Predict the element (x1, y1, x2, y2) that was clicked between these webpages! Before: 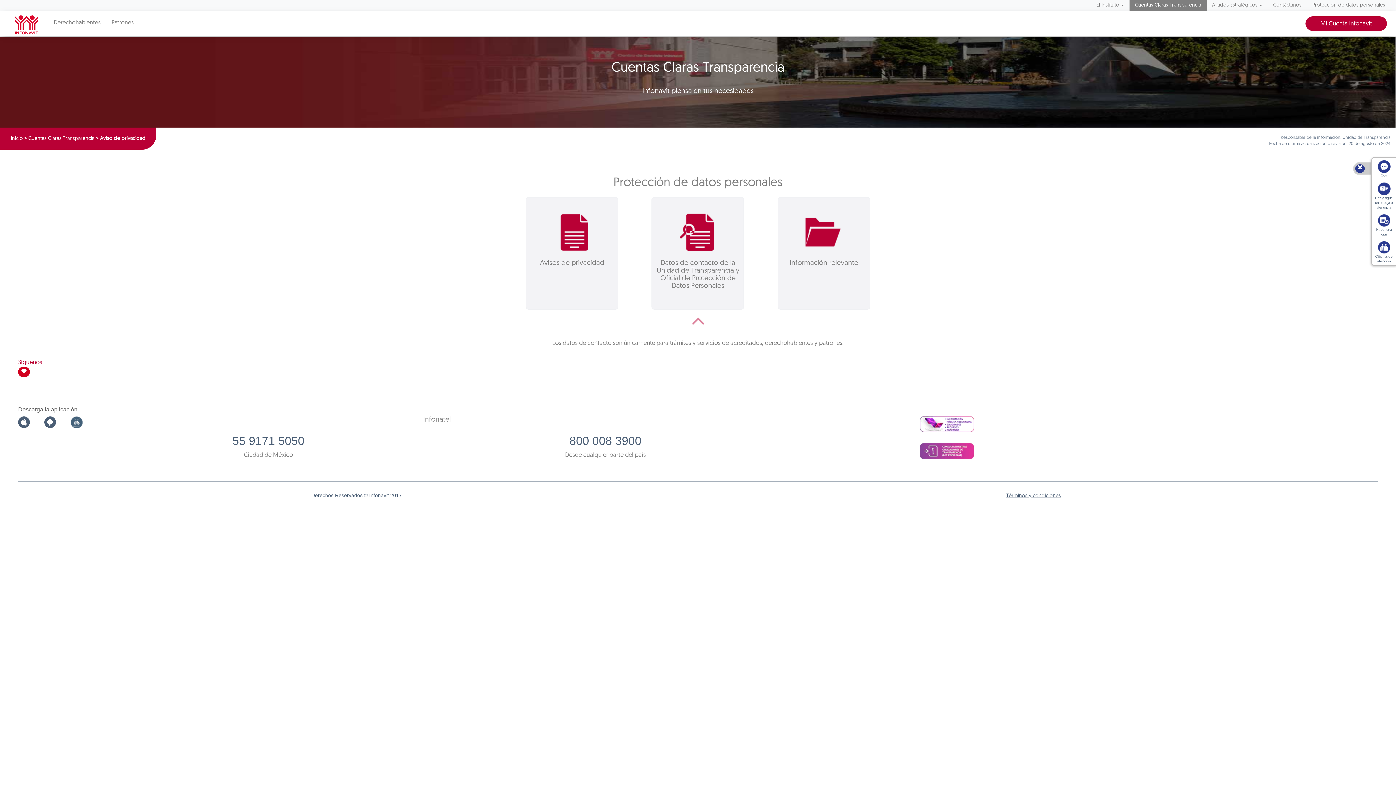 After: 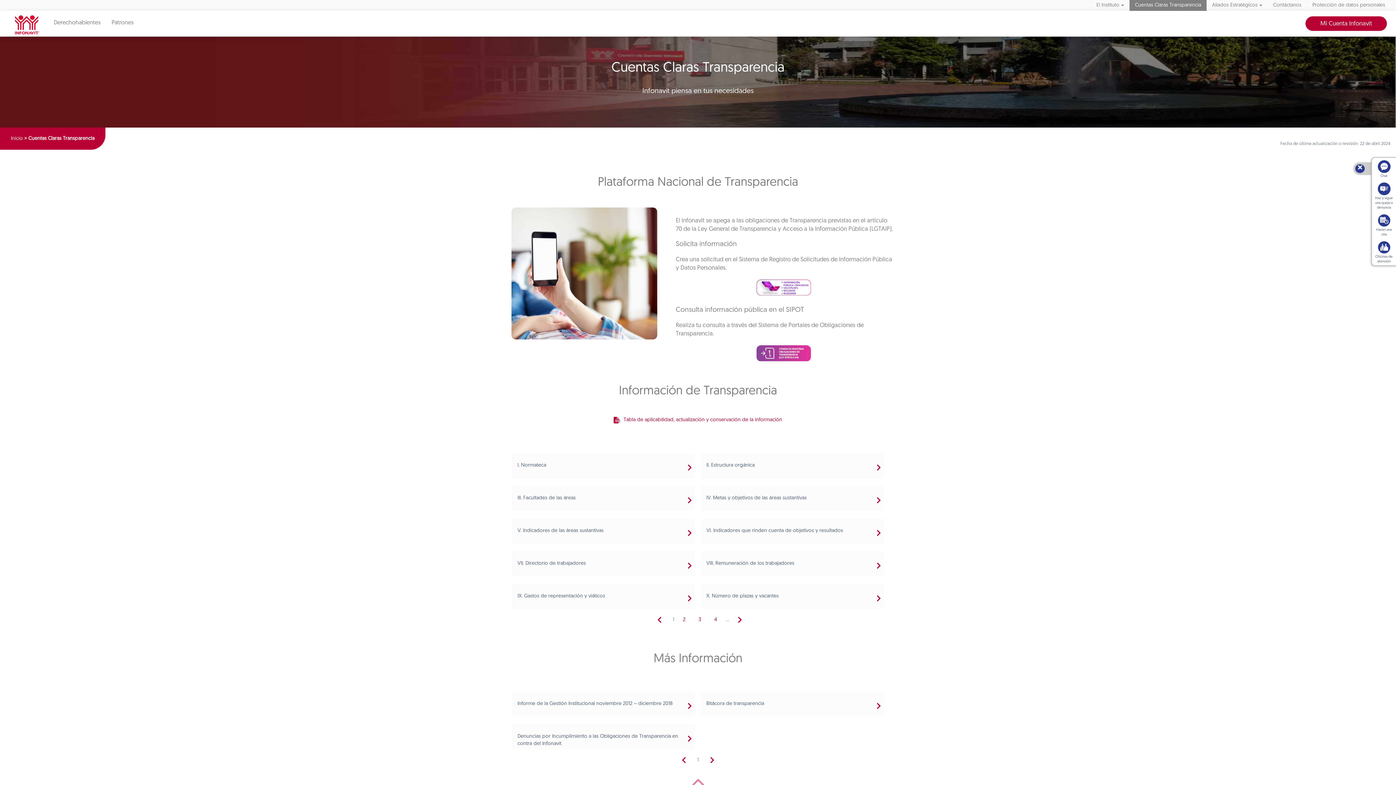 Action: label: Cuentas Claras Transparencia bbox: (28, 136, 94, 141)